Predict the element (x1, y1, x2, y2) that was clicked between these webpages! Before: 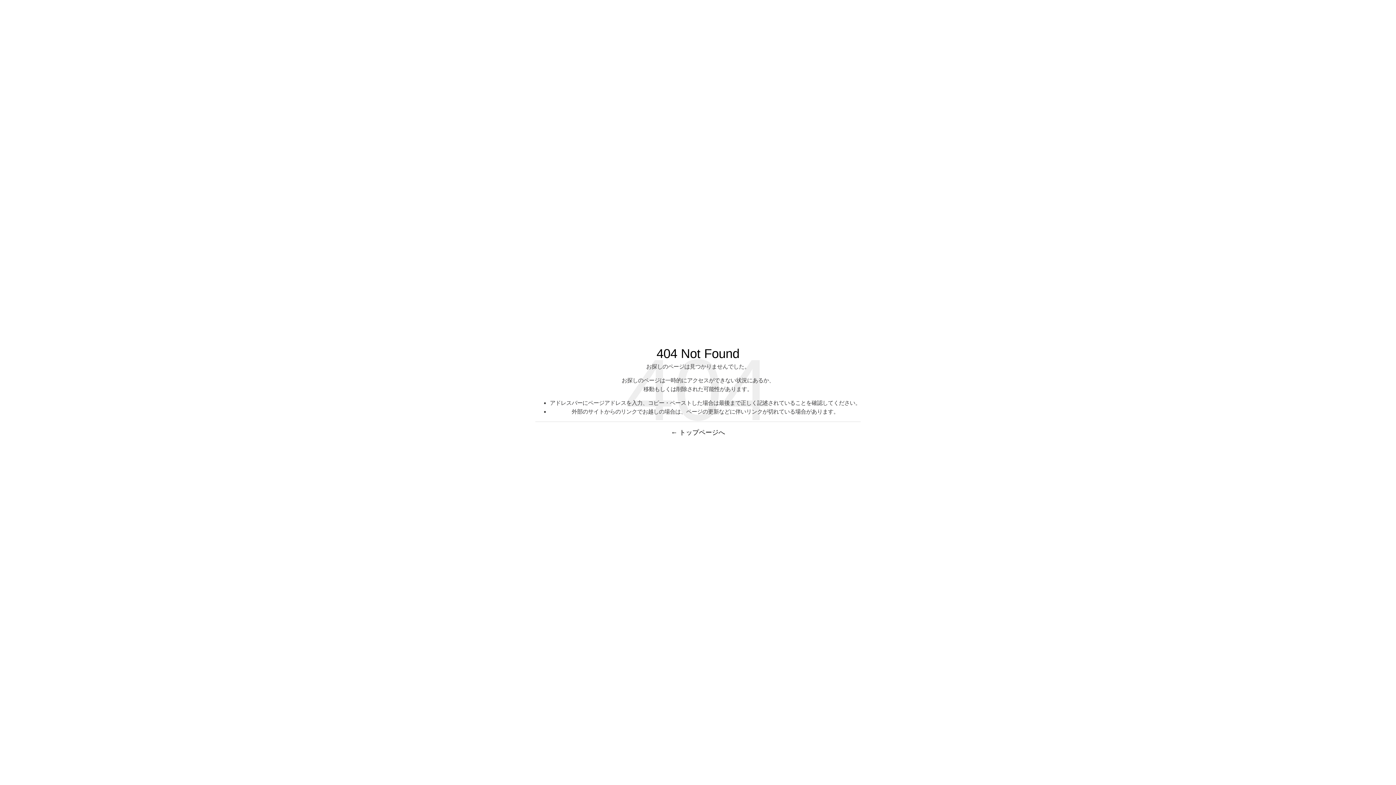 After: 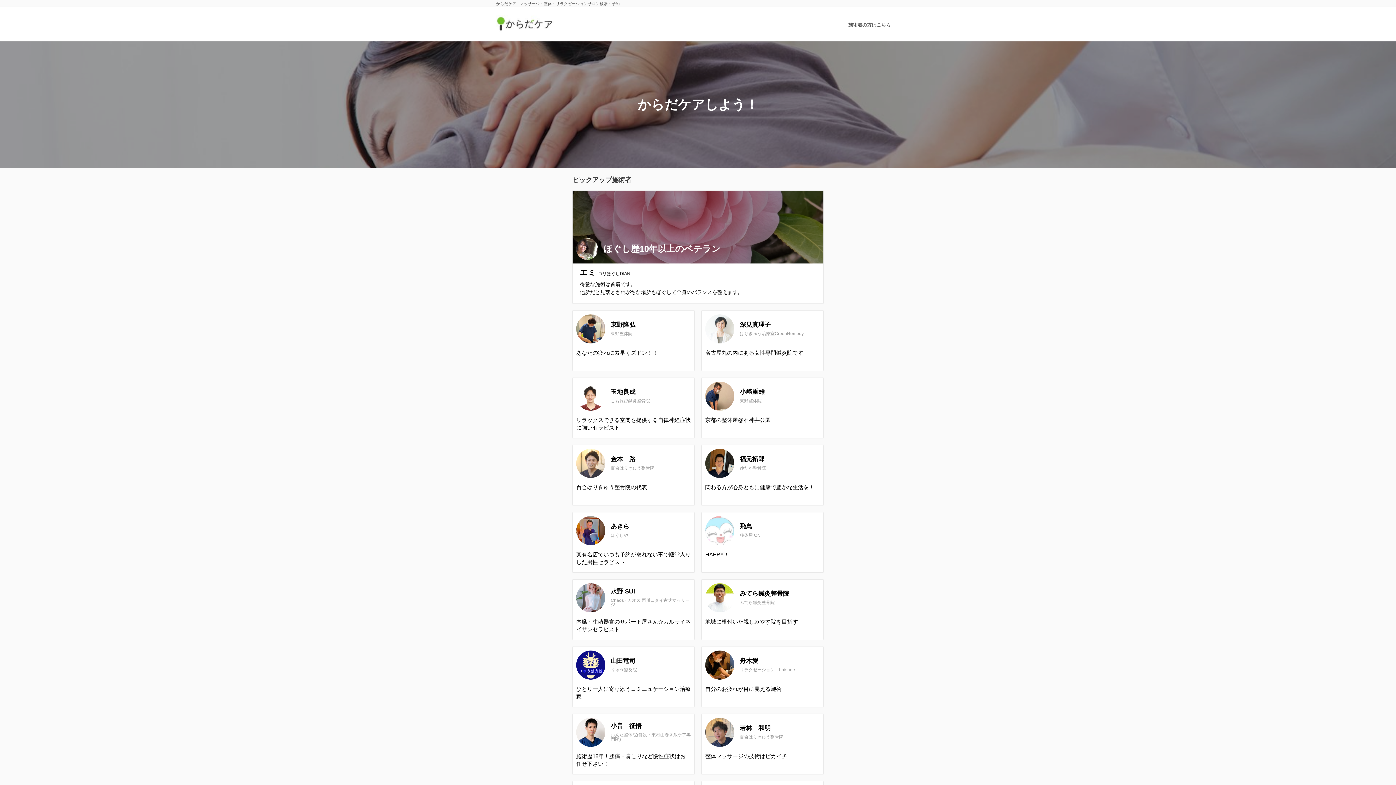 Action: label: ← トップページへ bbox: (671, 429, 725, 436)